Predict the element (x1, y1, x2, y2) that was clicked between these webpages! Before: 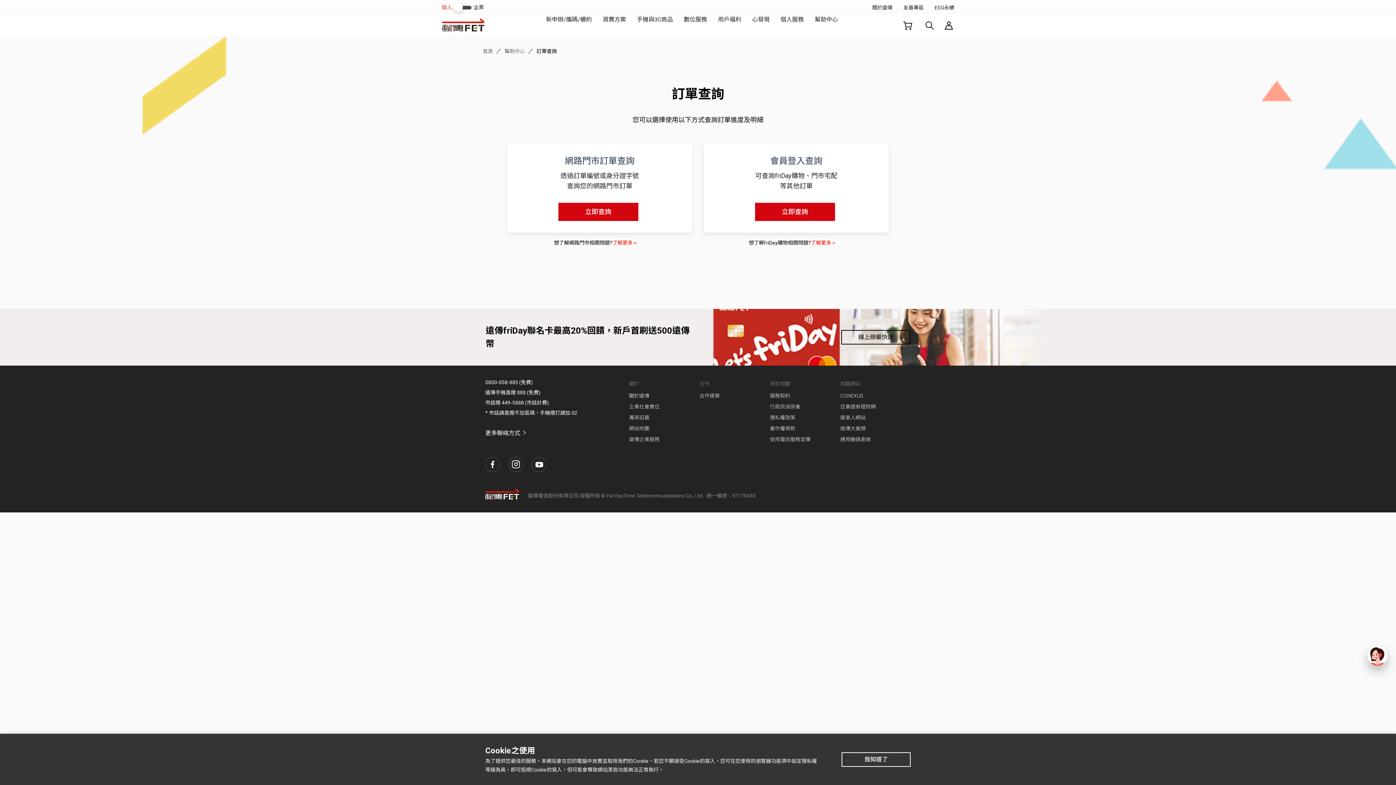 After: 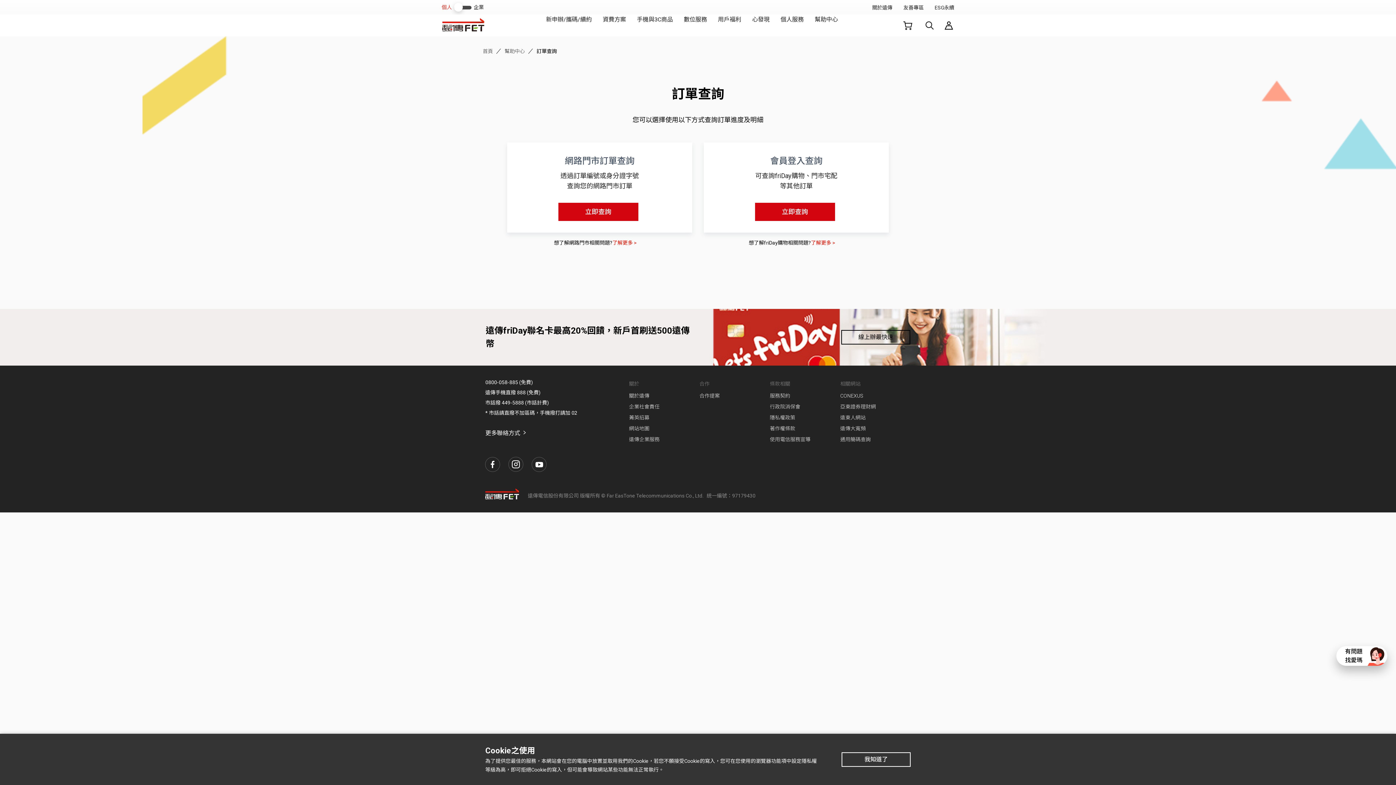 Action: bbox: (530, 47, 562, 54) label: 訂單查詢